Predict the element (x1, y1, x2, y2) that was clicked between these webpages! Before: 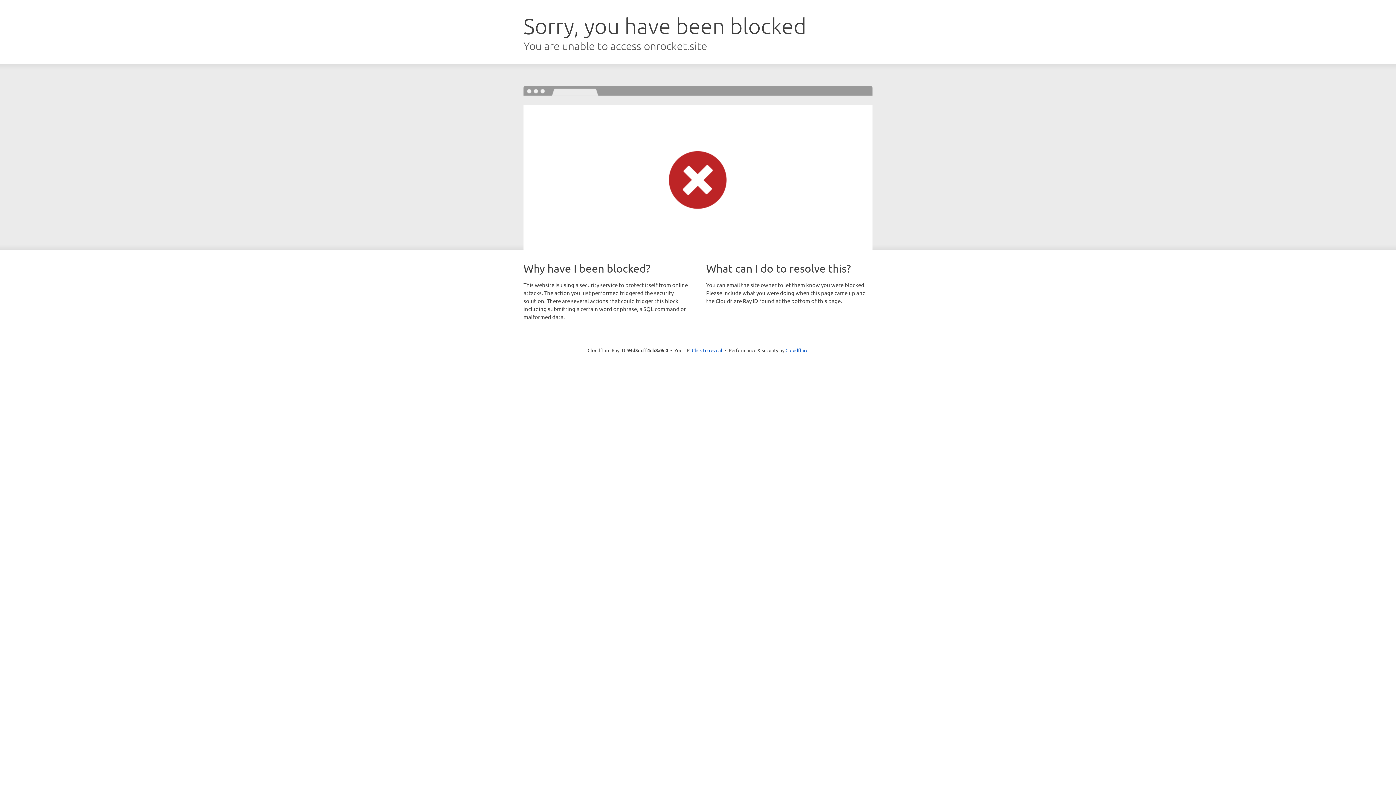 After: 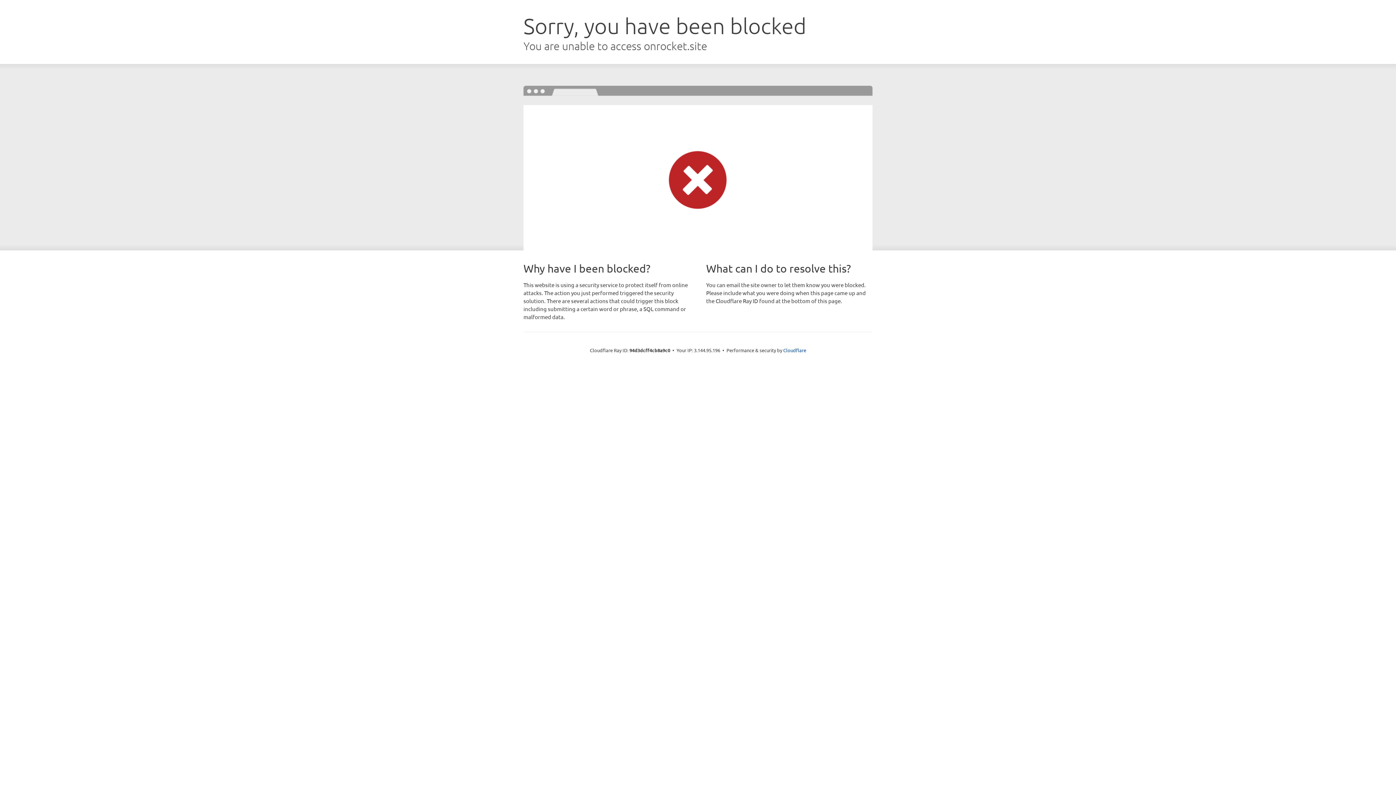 Action: label: Click to reveal bbox: (692, 346, 722, 353)